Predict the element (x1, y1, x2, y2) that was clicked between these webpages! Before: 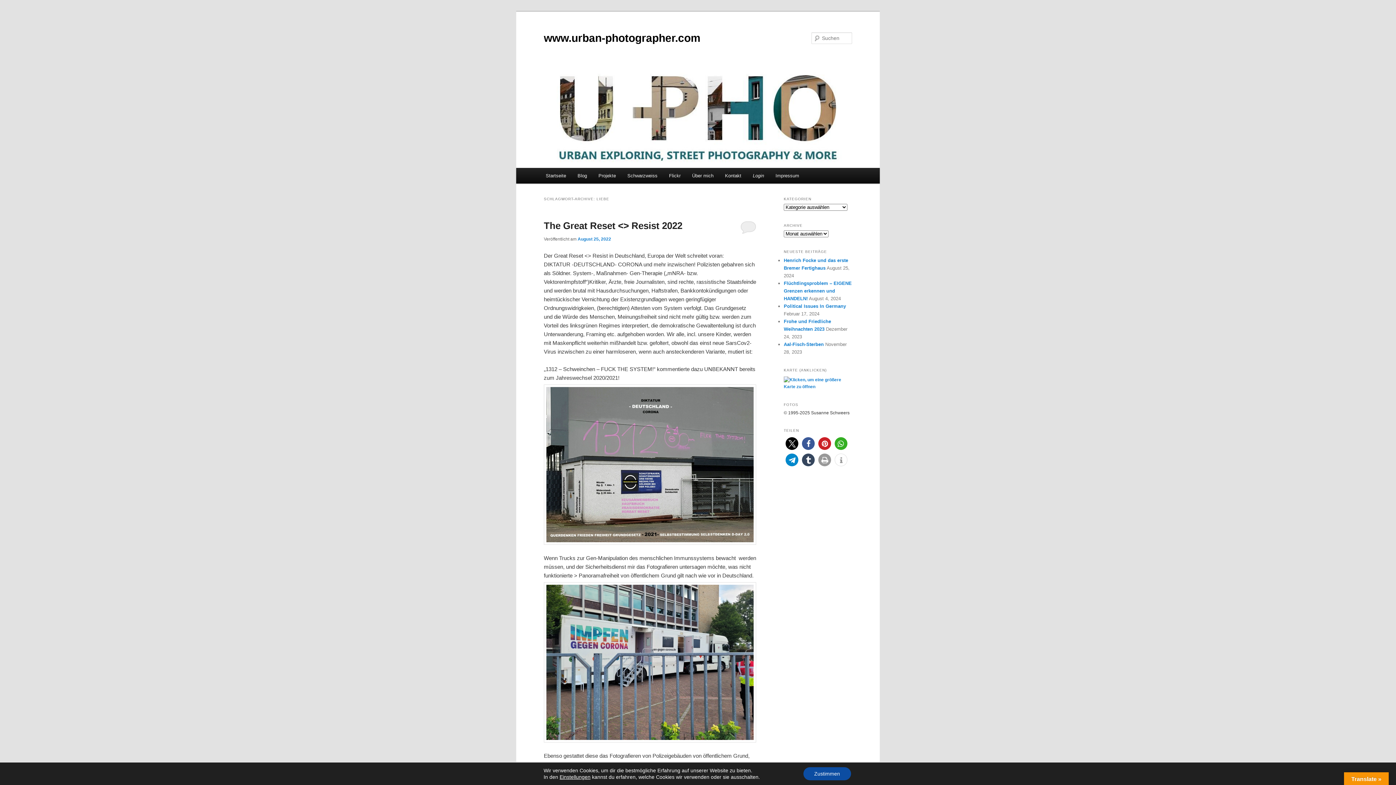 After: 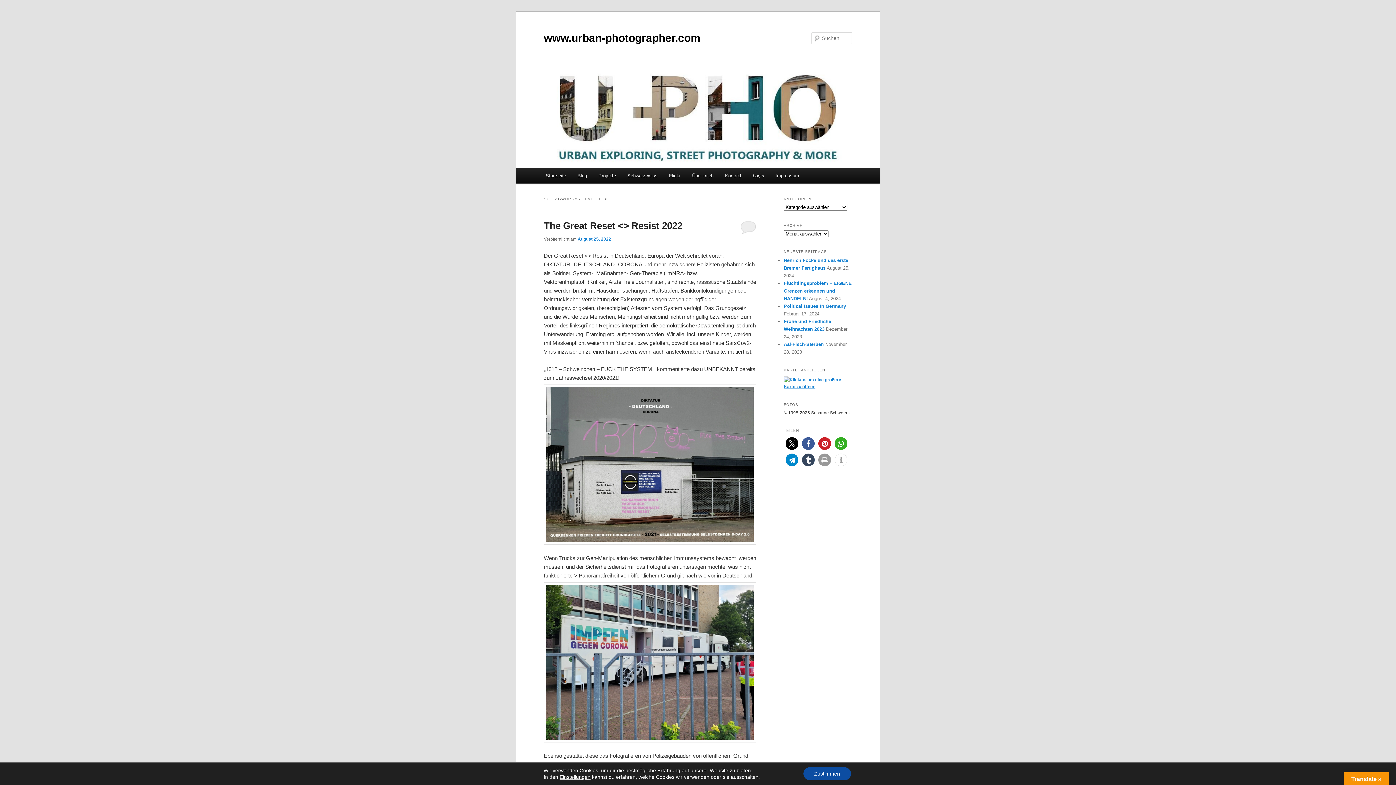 Action: bbox: (784, 384, 852, 389)